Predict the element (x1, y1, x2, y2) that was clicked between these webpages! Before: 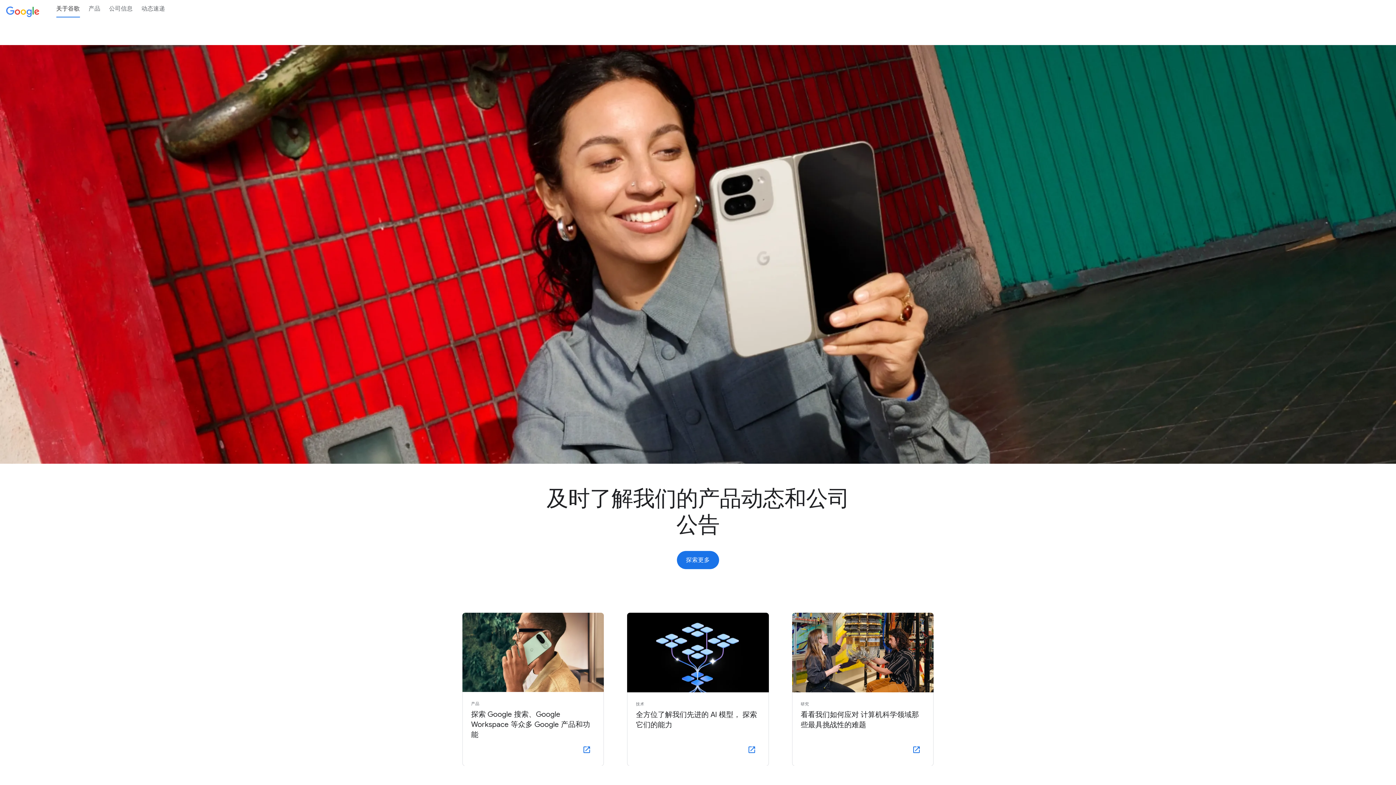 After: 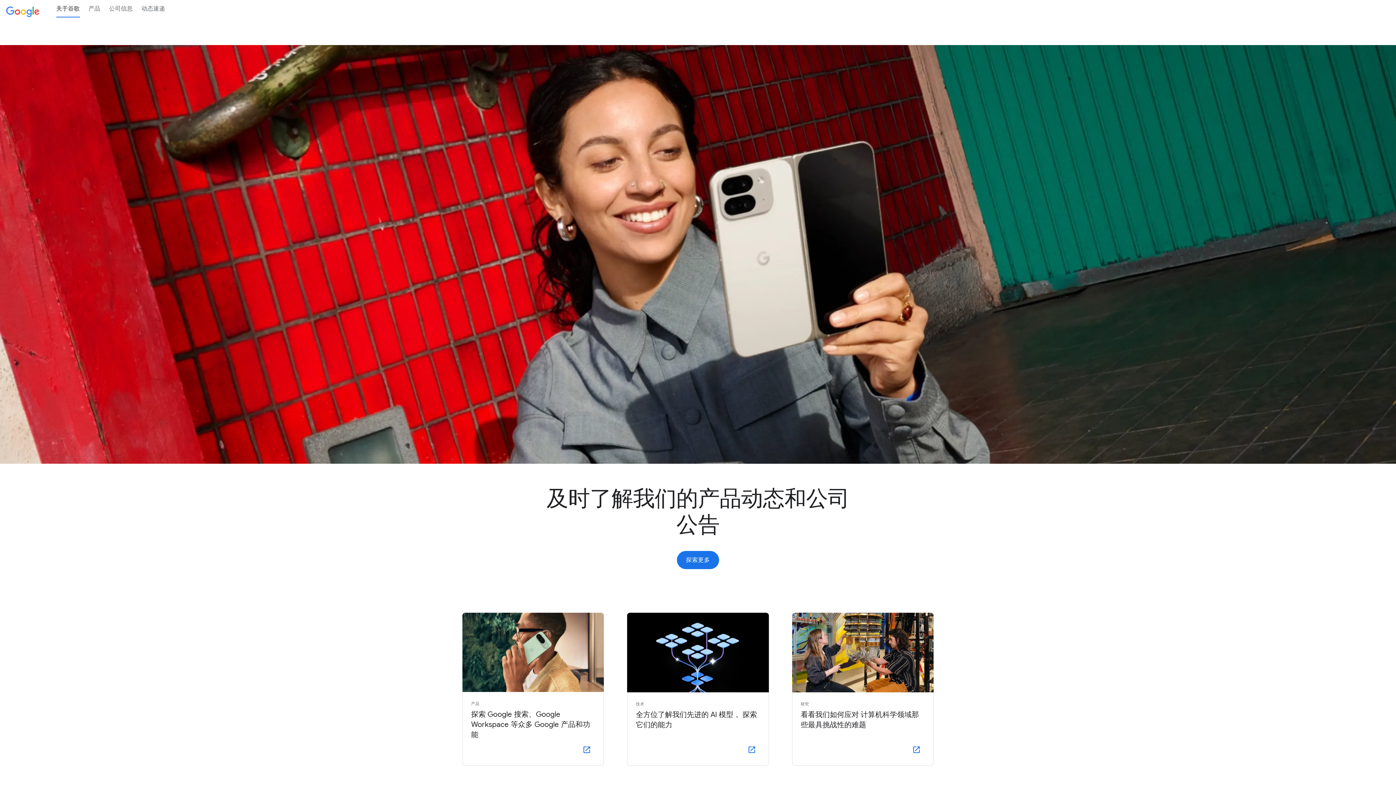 Action: bbox: (51, 0, 84, 17) label: 关于​谷歌